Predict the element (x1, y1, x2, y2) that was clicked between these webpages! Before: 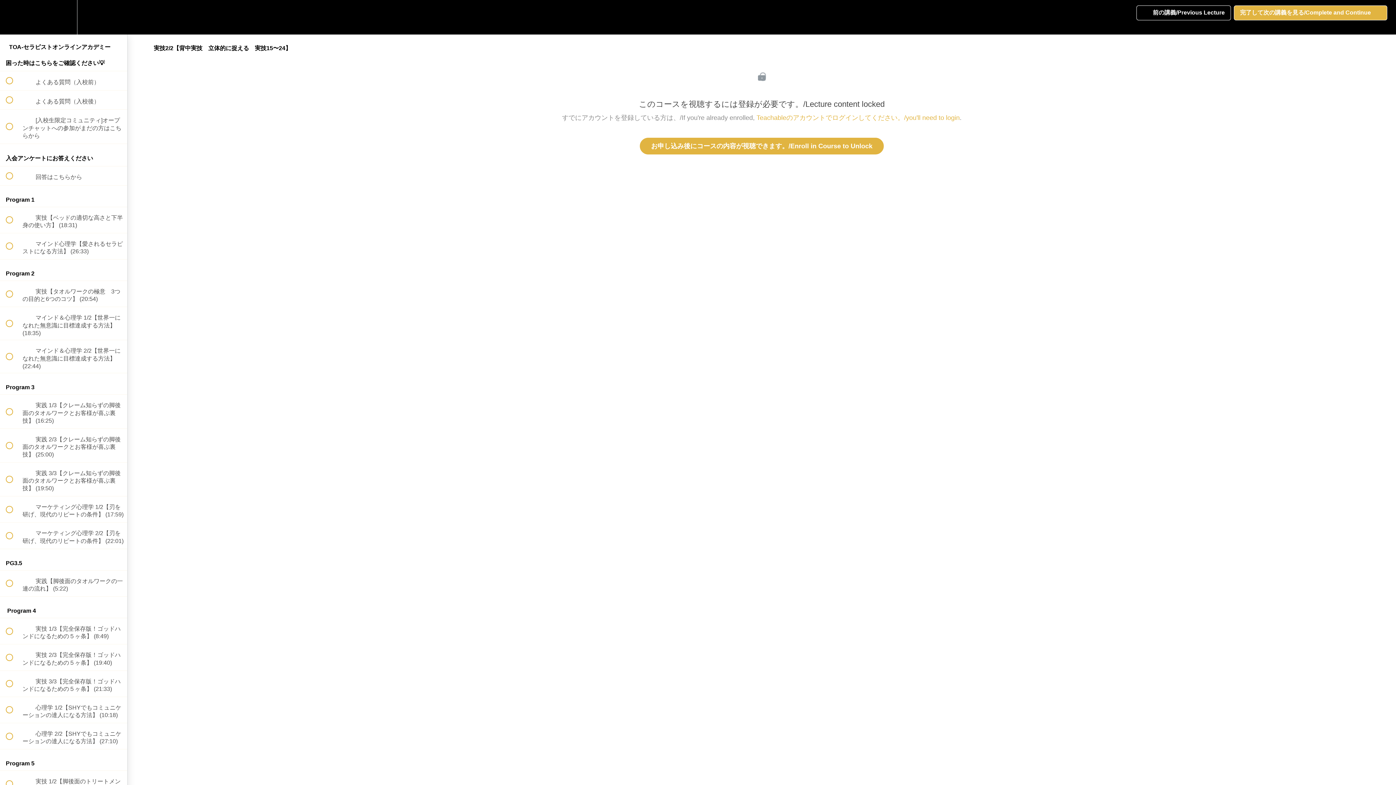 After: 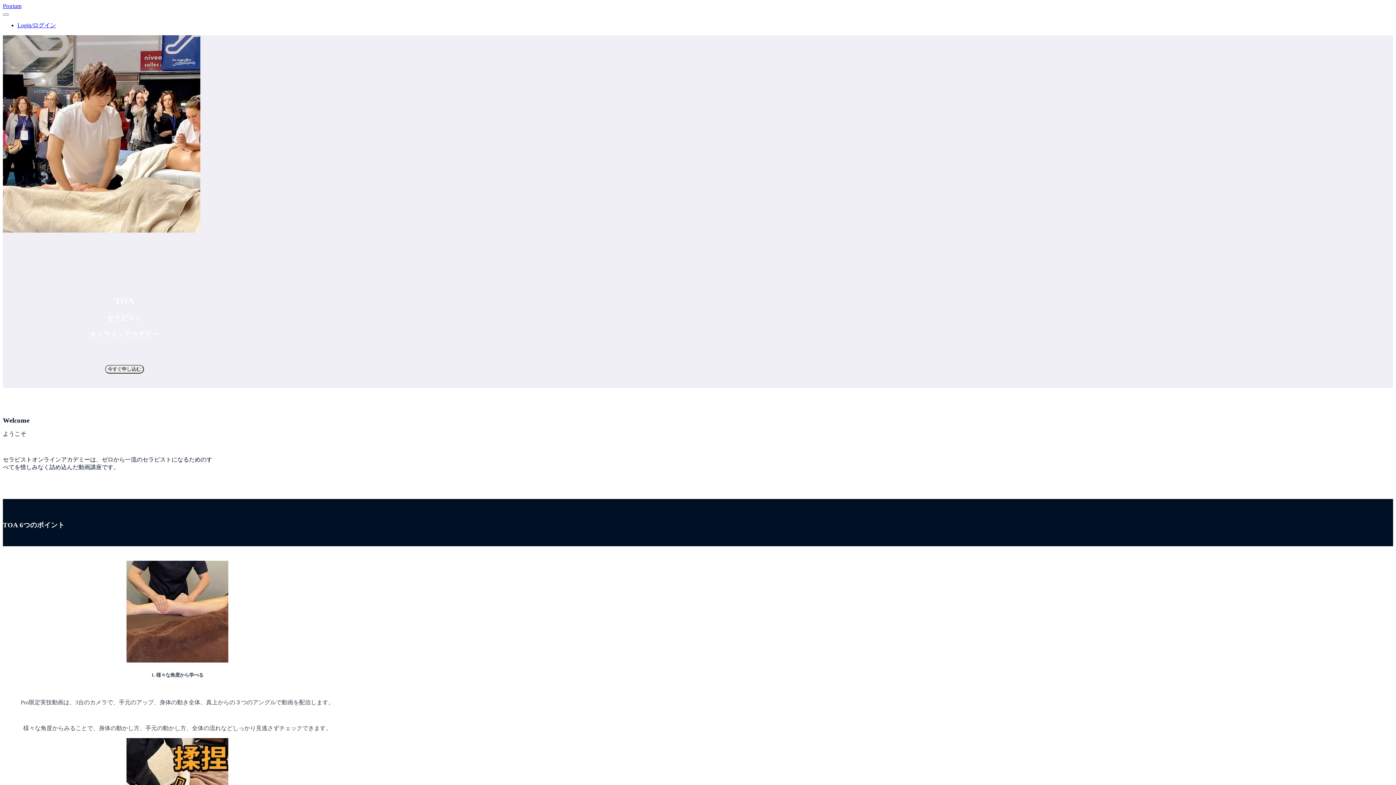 Action: bbox: (640, 137, 884, 154) label: お申し込み後にコースの内容が視聴できます。/Enroll in Course to Unlock